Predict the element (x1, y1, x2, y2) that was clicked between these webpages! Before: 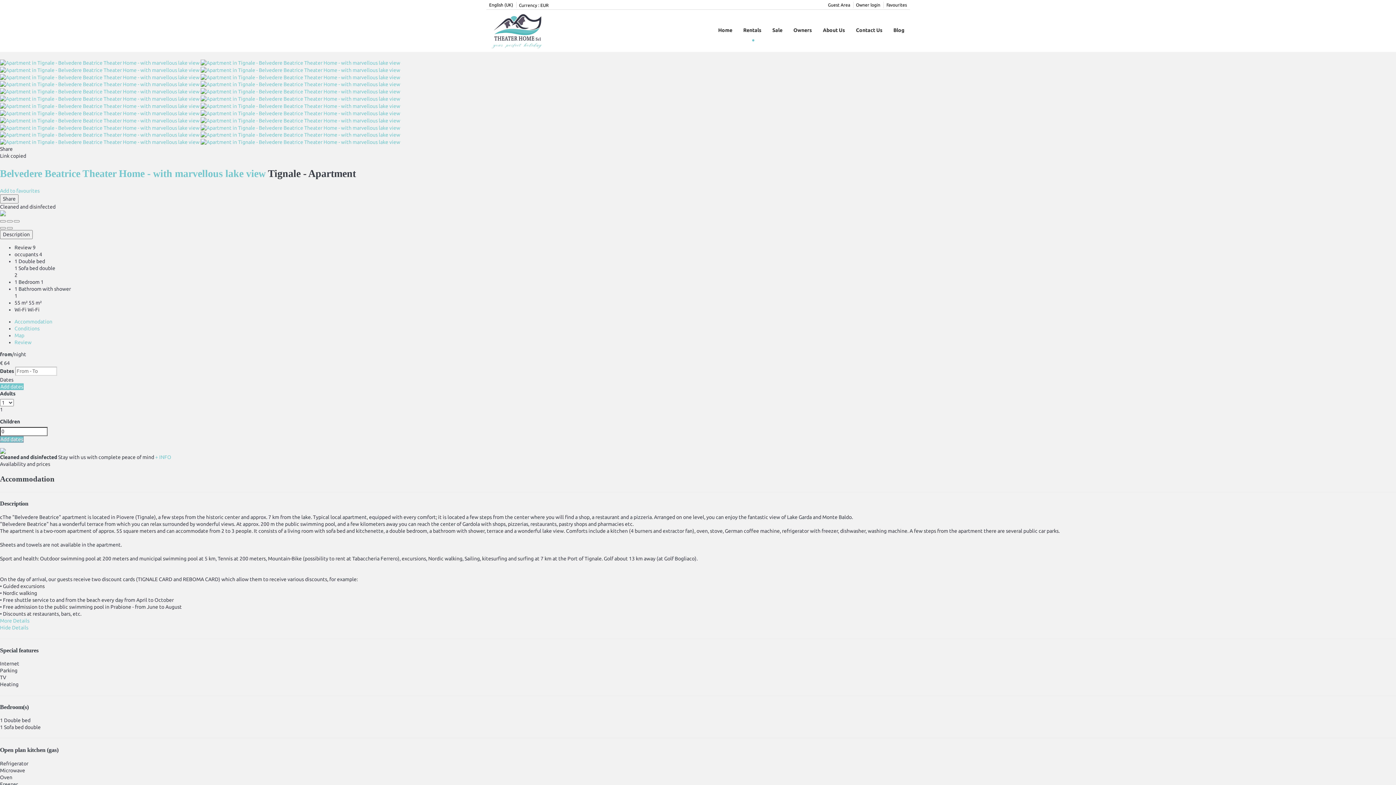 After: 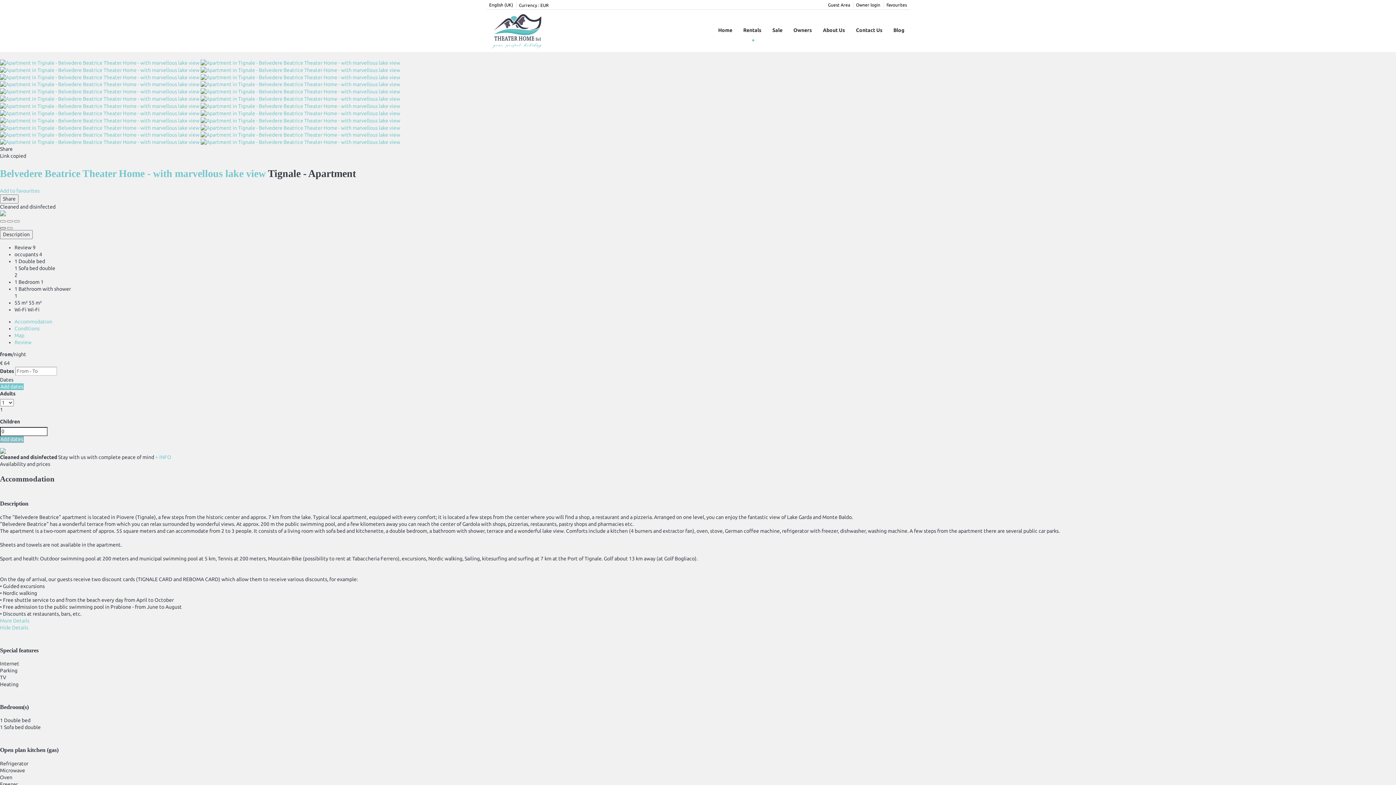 Action: bbox: (0, 227, 5, 229)